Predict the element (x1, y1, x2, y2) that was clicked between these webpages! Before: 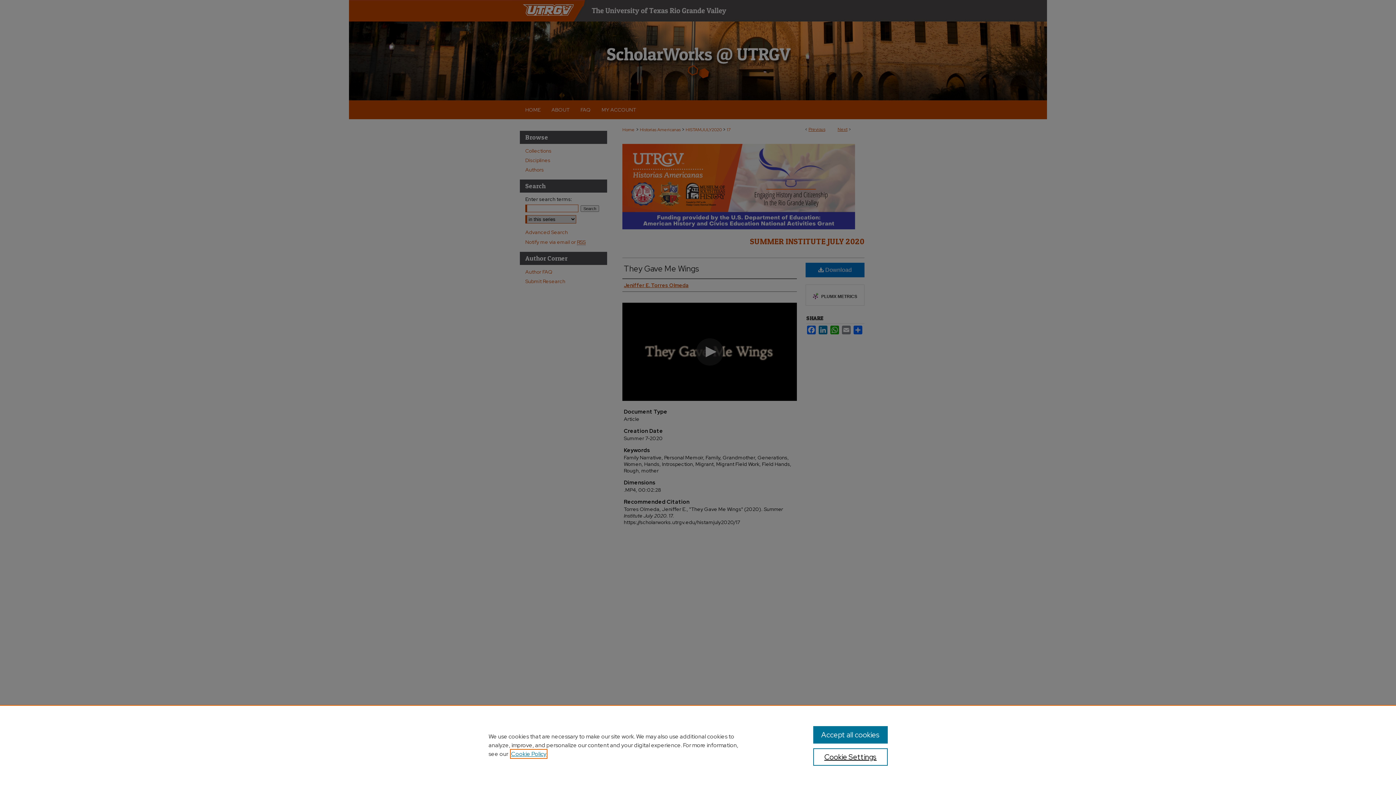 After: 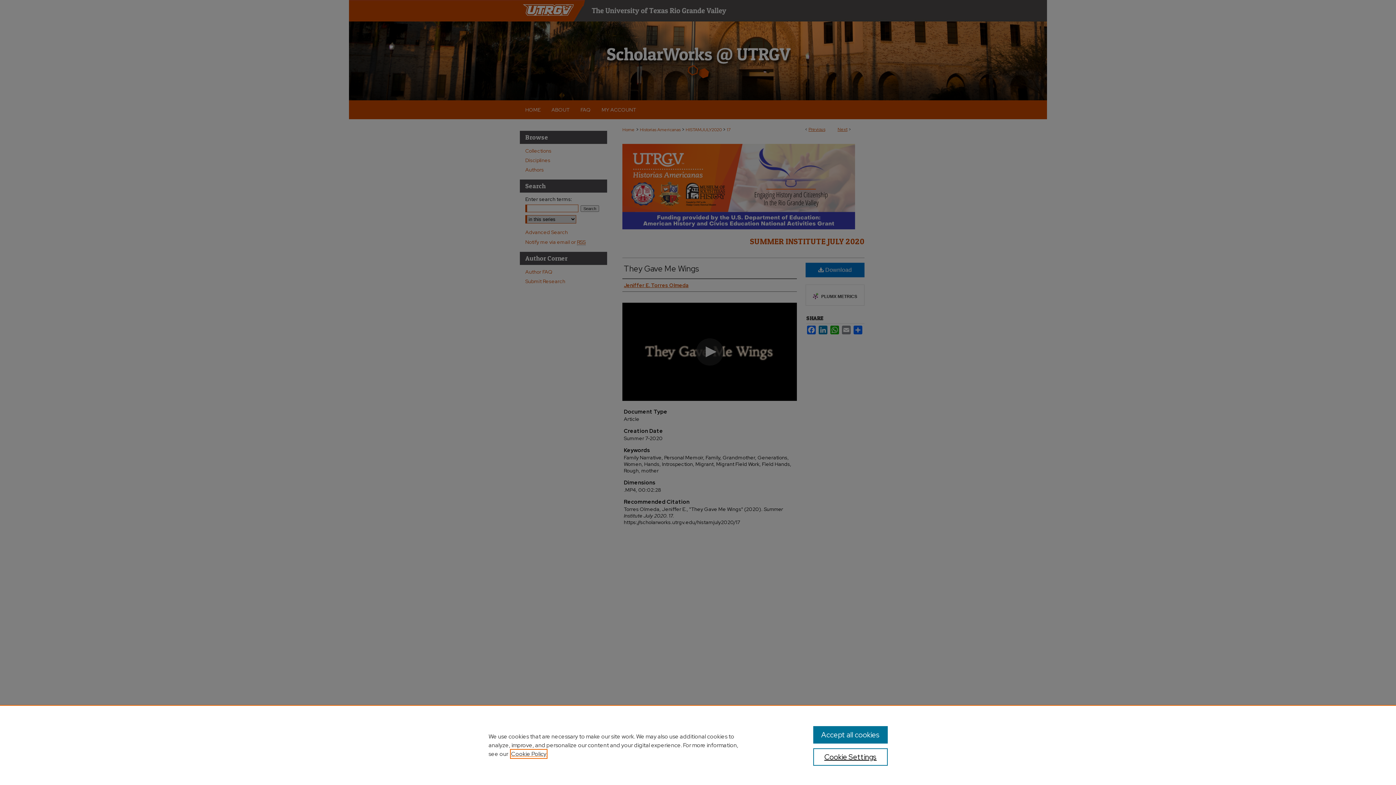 Action: label: , opens in a new tab bbox: (511, 750, 546, 758)